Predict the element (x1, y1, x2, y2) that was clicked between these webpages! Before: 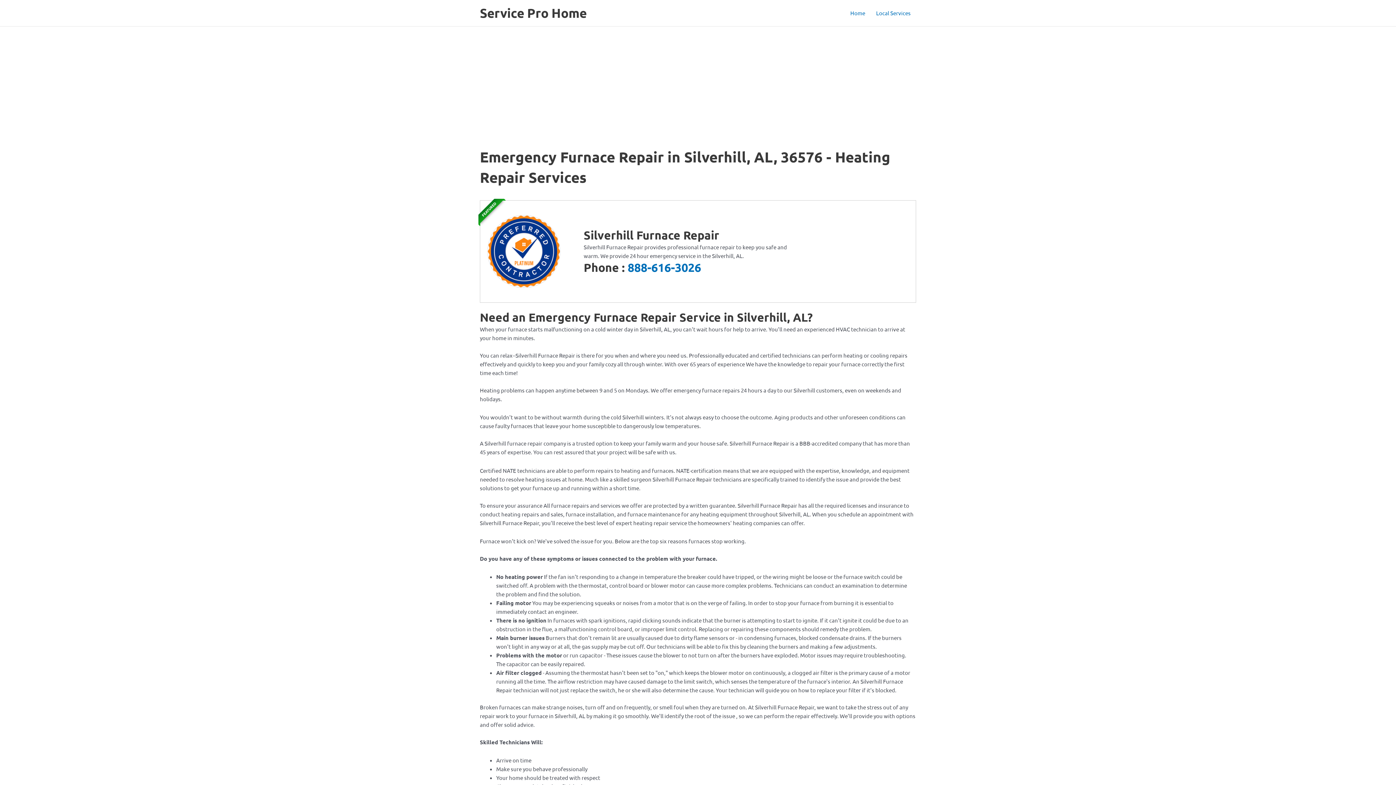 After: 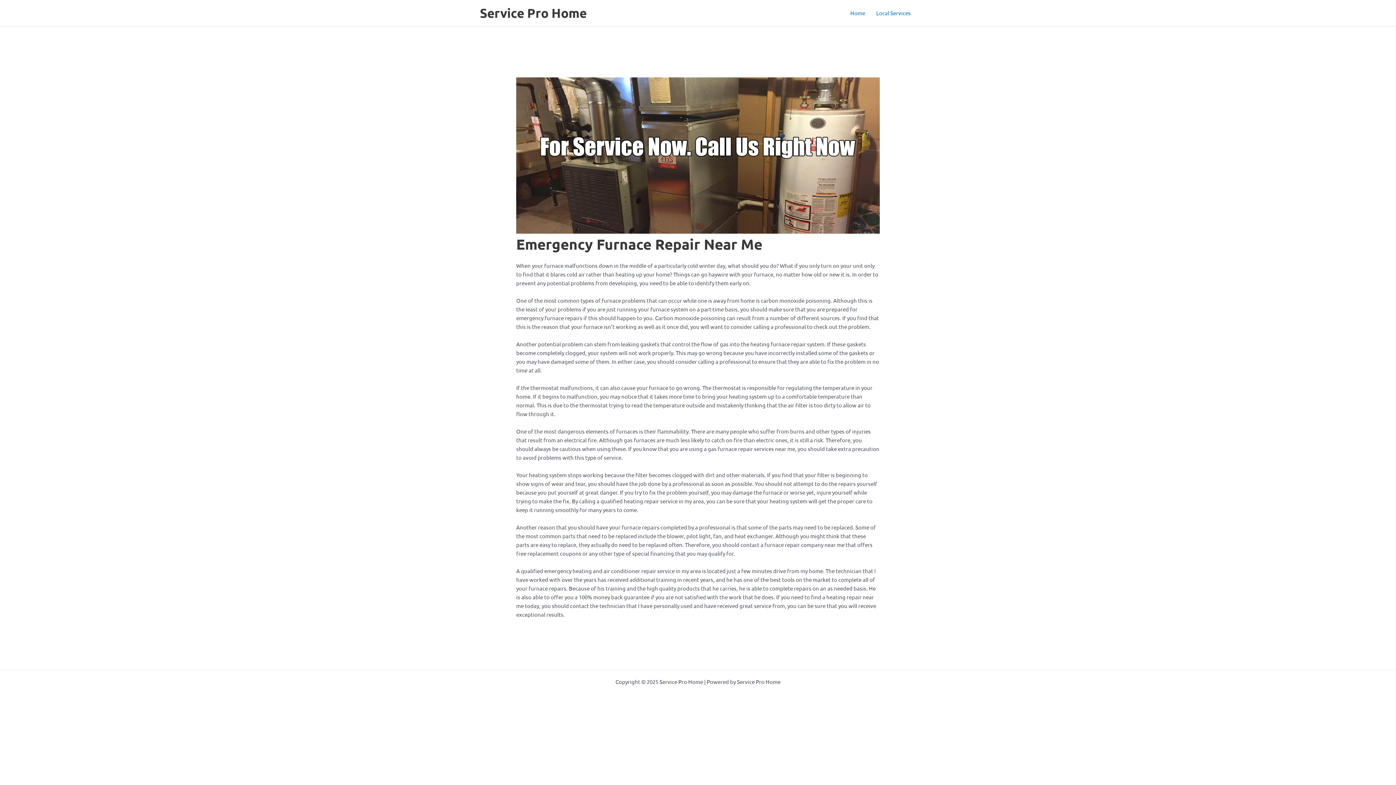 Action: label: Home bbox: (845, 0, 870, 25)